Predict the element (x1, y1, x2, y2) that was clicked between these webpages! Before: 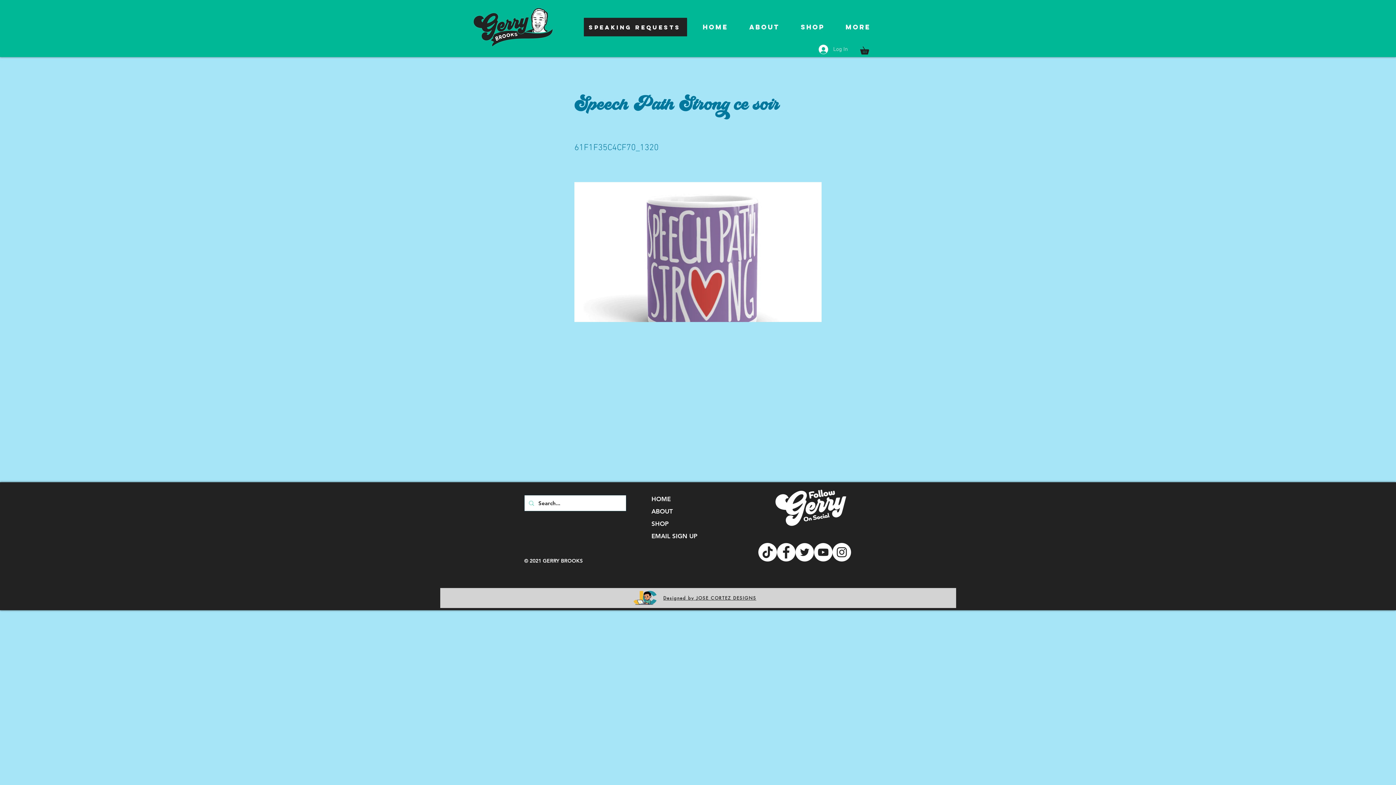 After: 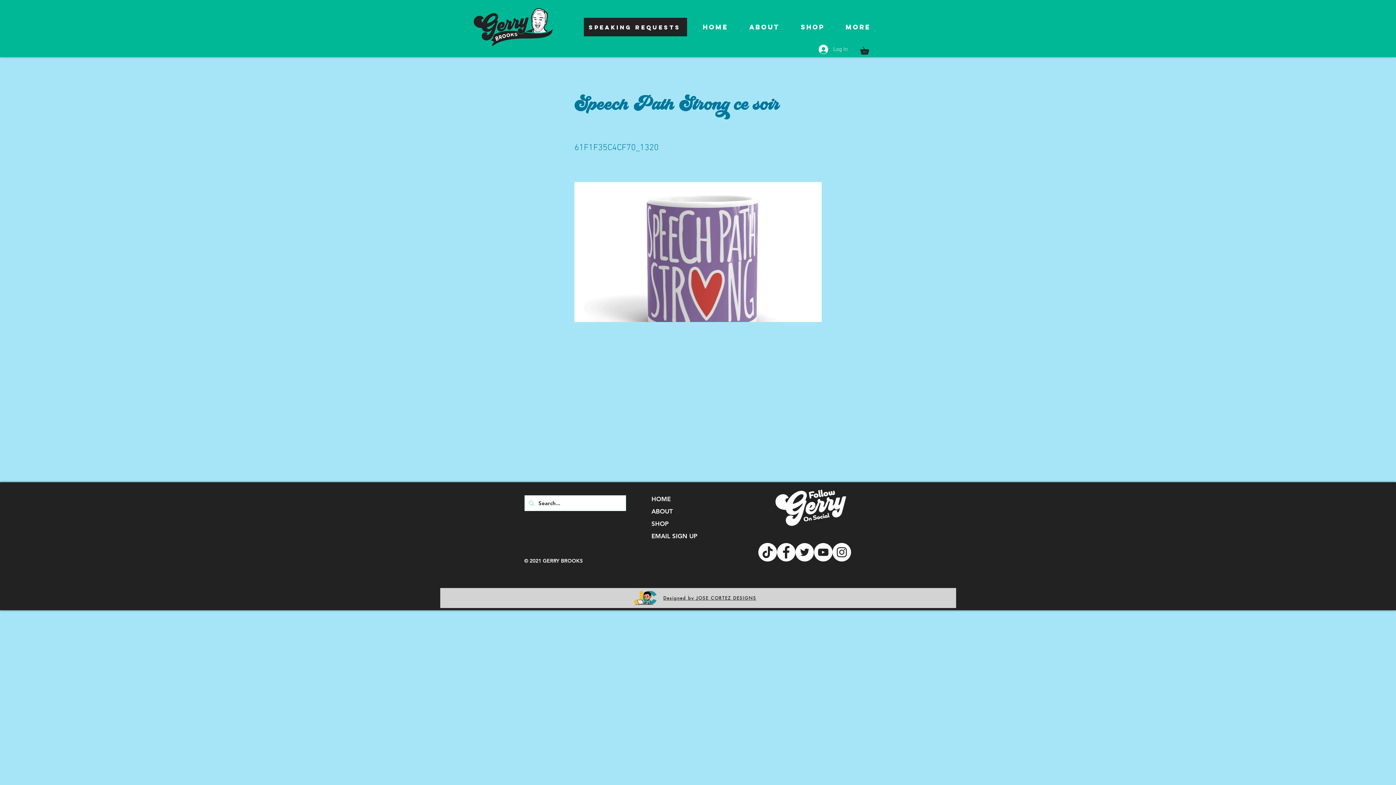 Action: label: YouTube bbox: (814, 543, 832, 561)